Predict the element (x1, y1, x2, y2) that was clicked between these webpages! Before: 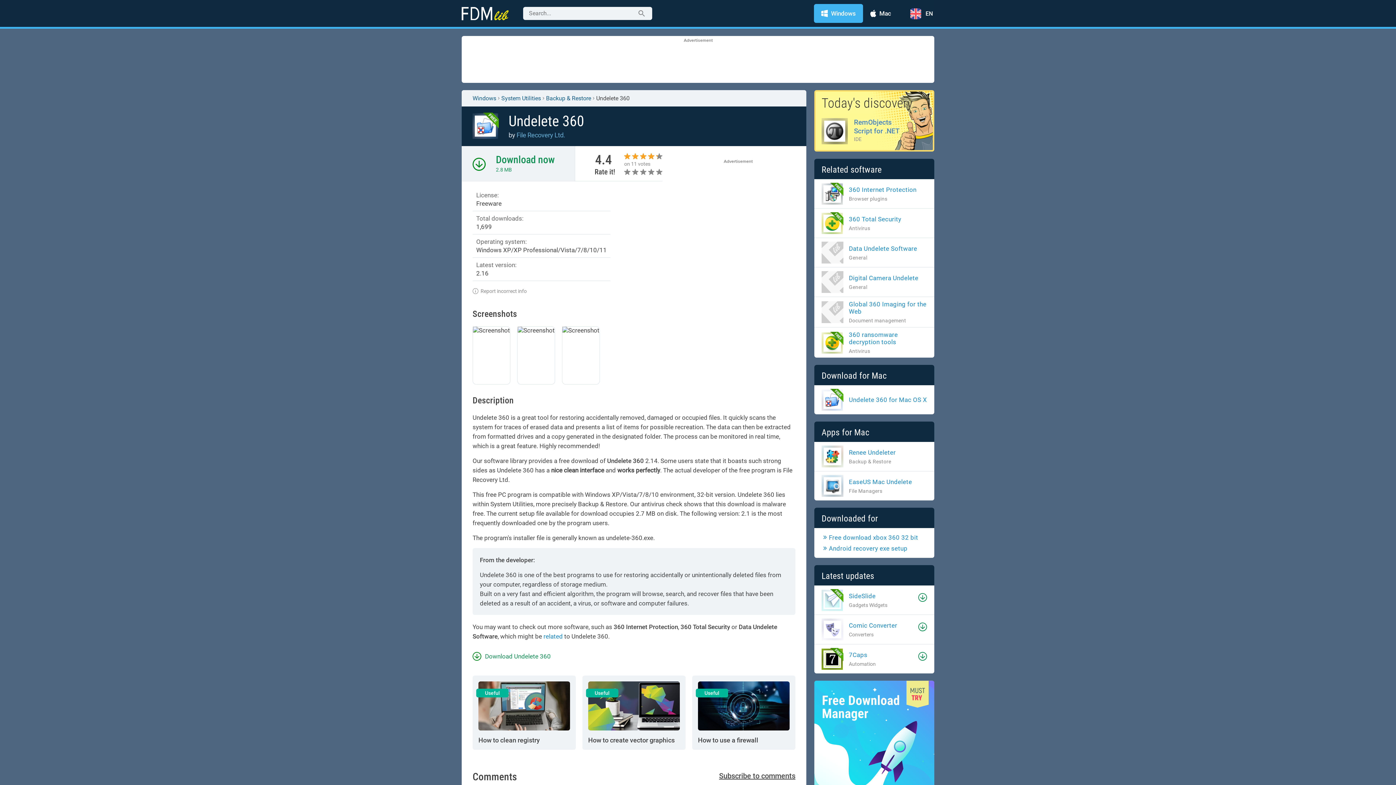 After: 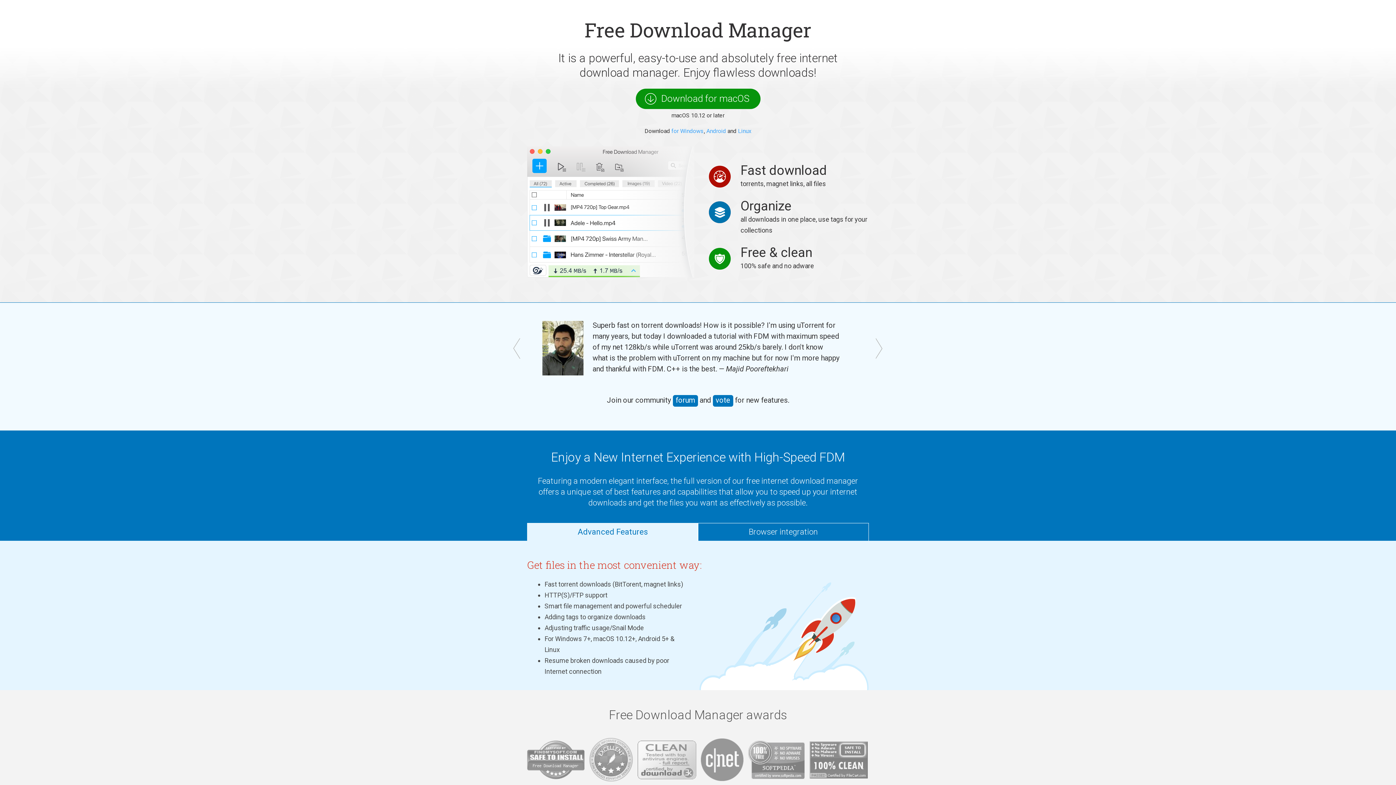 Action: label: Download now bbox: (496, 153, 554, 165)